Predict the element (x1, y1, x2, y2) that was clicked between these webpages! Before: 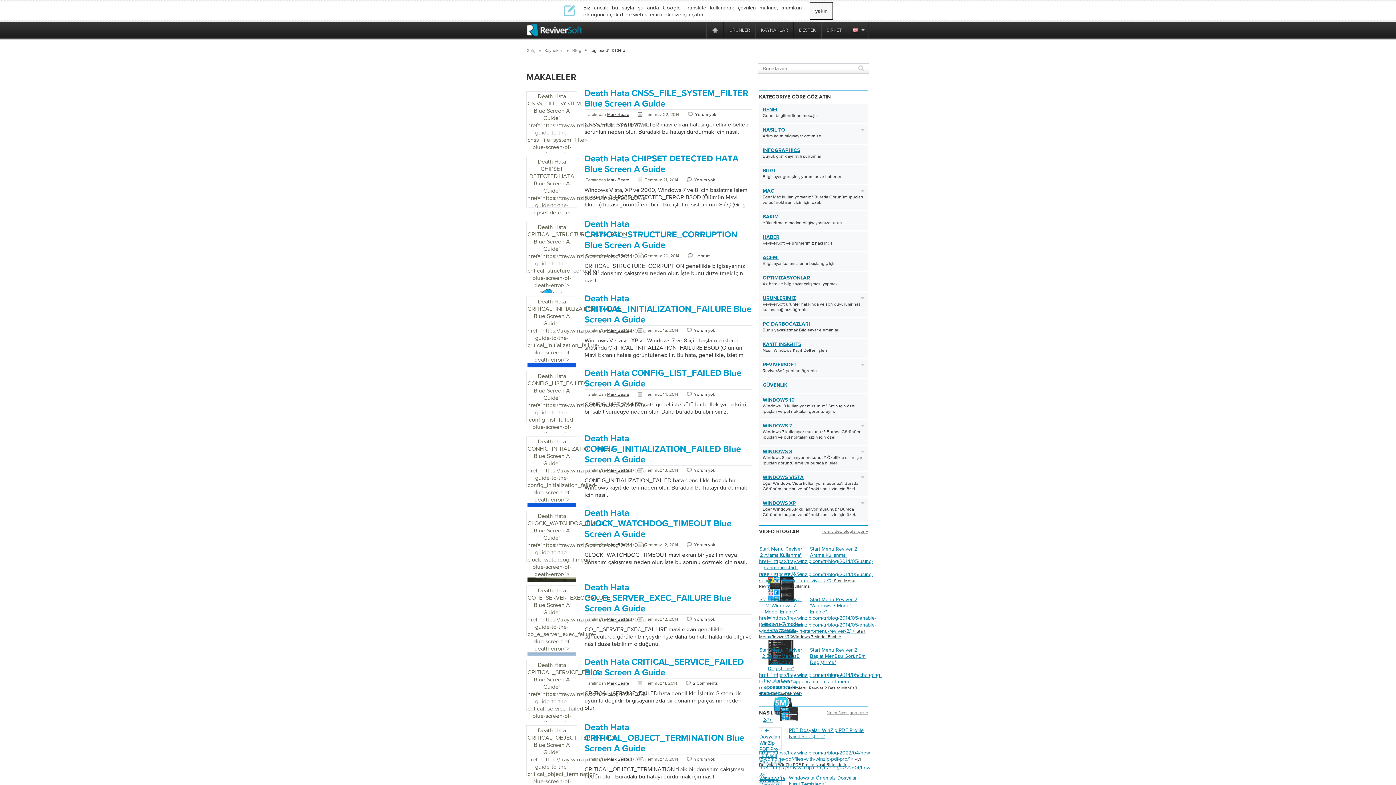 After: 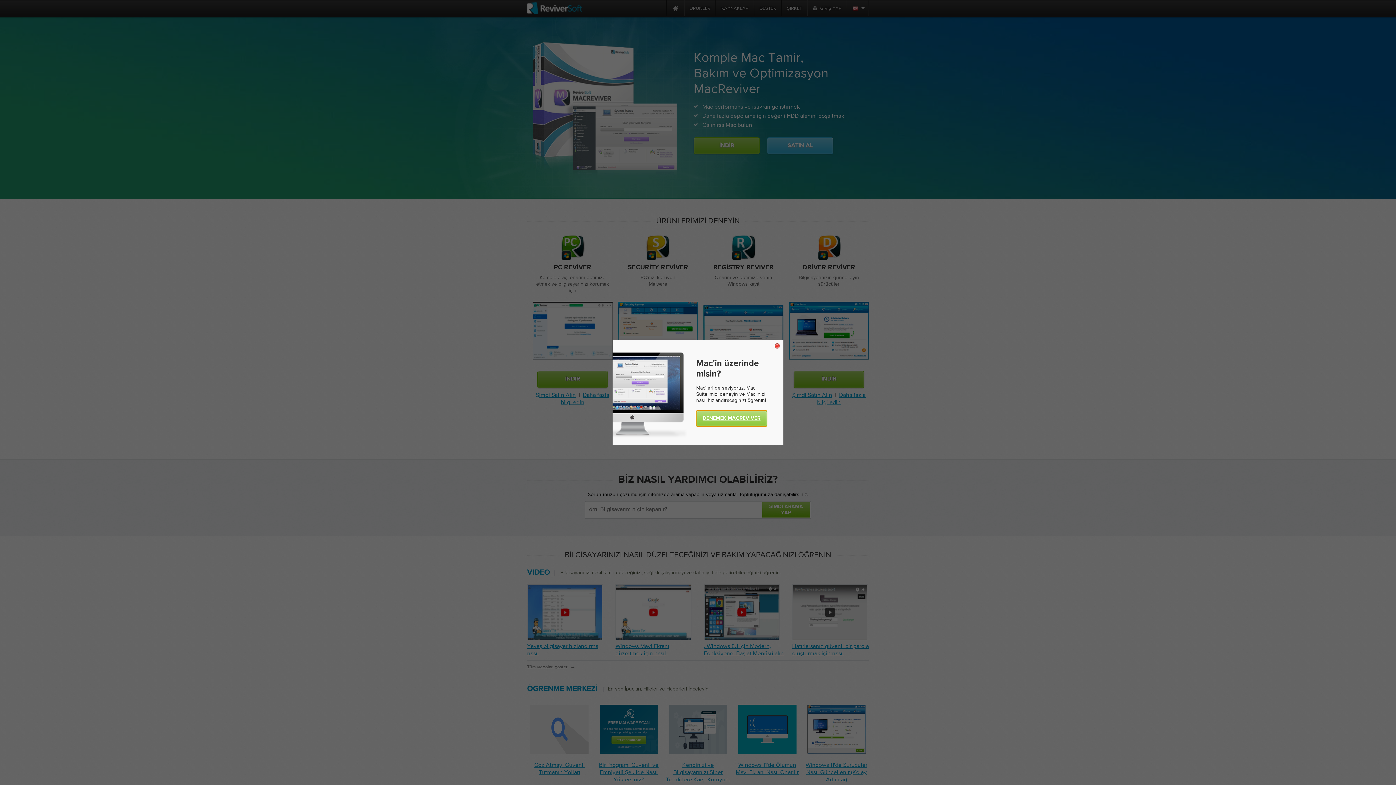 Action: bbox: (527, 24, 582, 36) label: ReviverSoft logo